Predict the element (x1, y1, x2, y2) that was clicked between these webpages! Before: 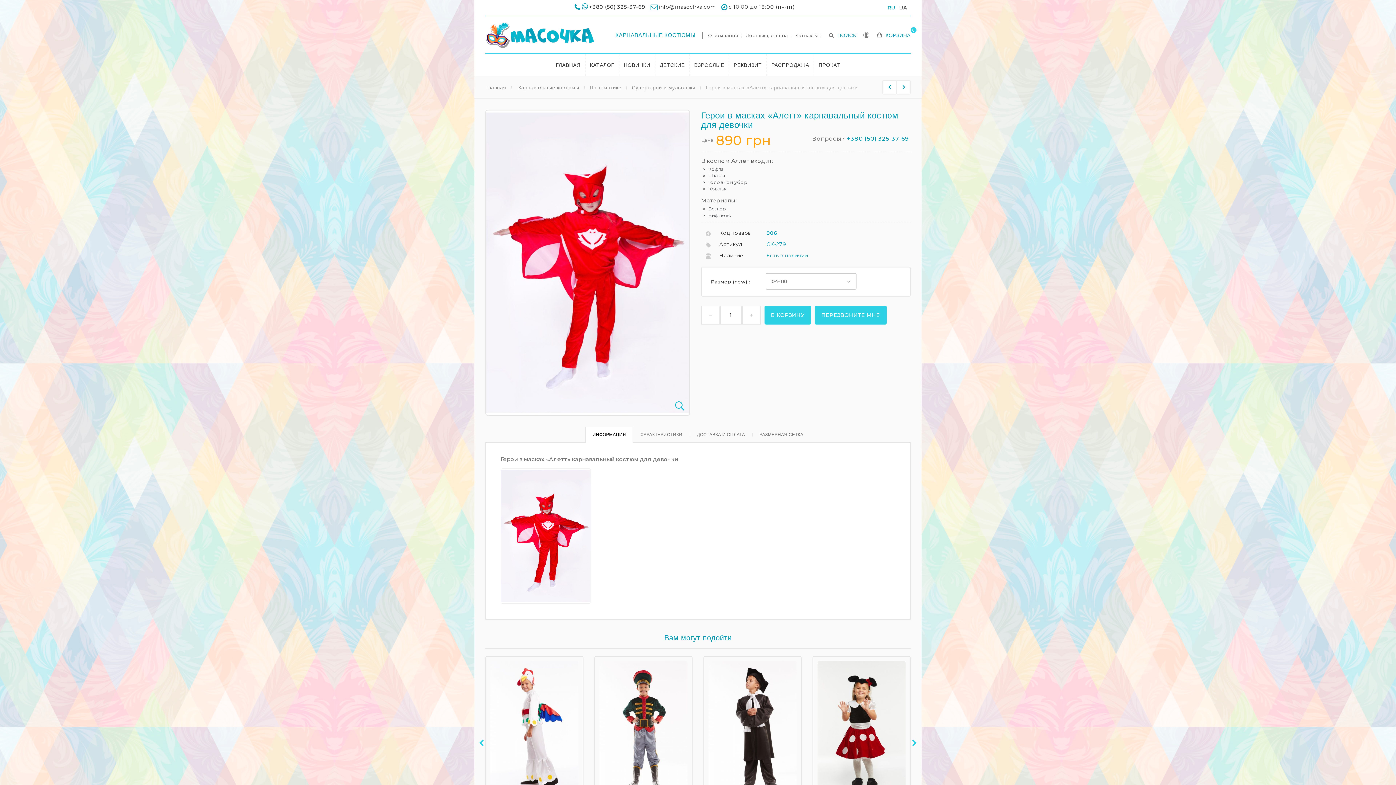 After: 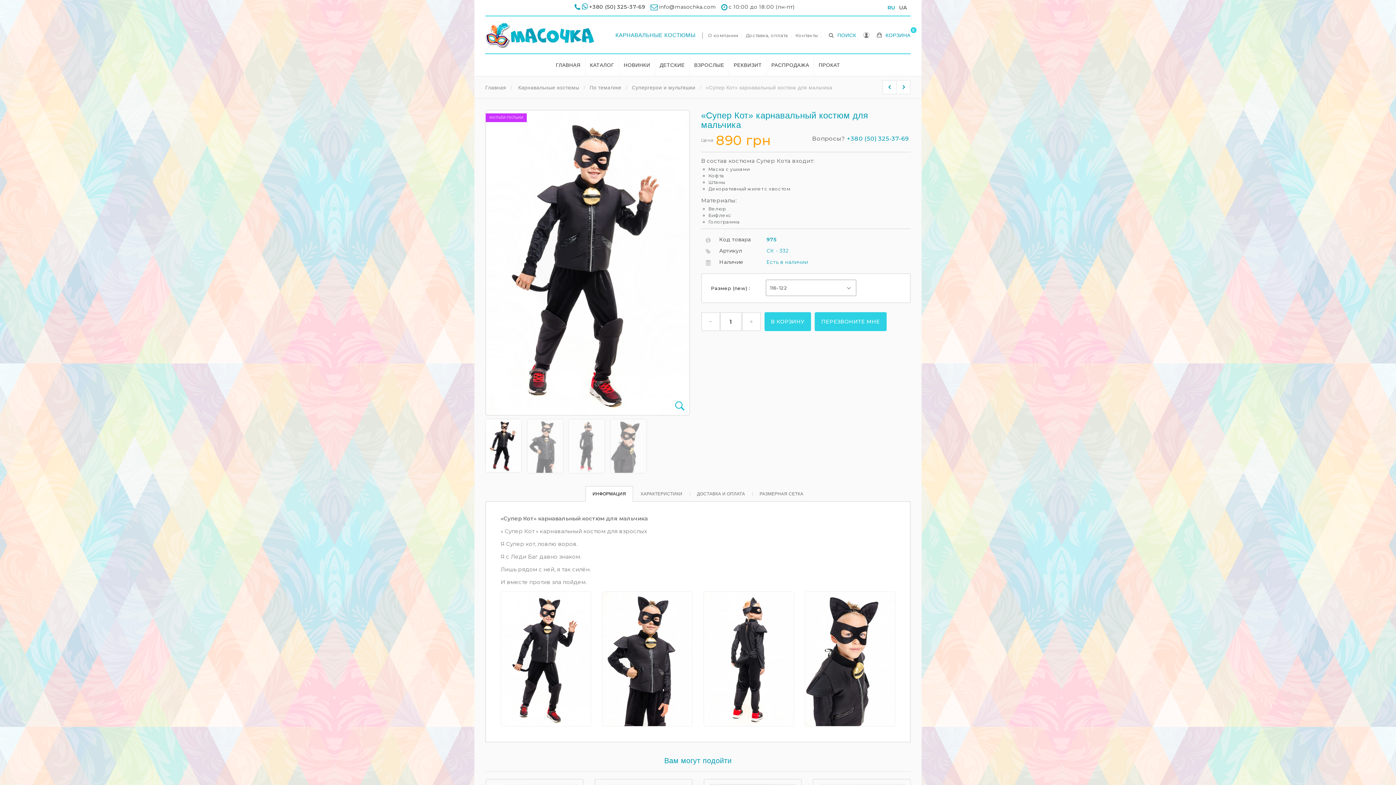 Action: bbox: (896, 80, 910, 94)